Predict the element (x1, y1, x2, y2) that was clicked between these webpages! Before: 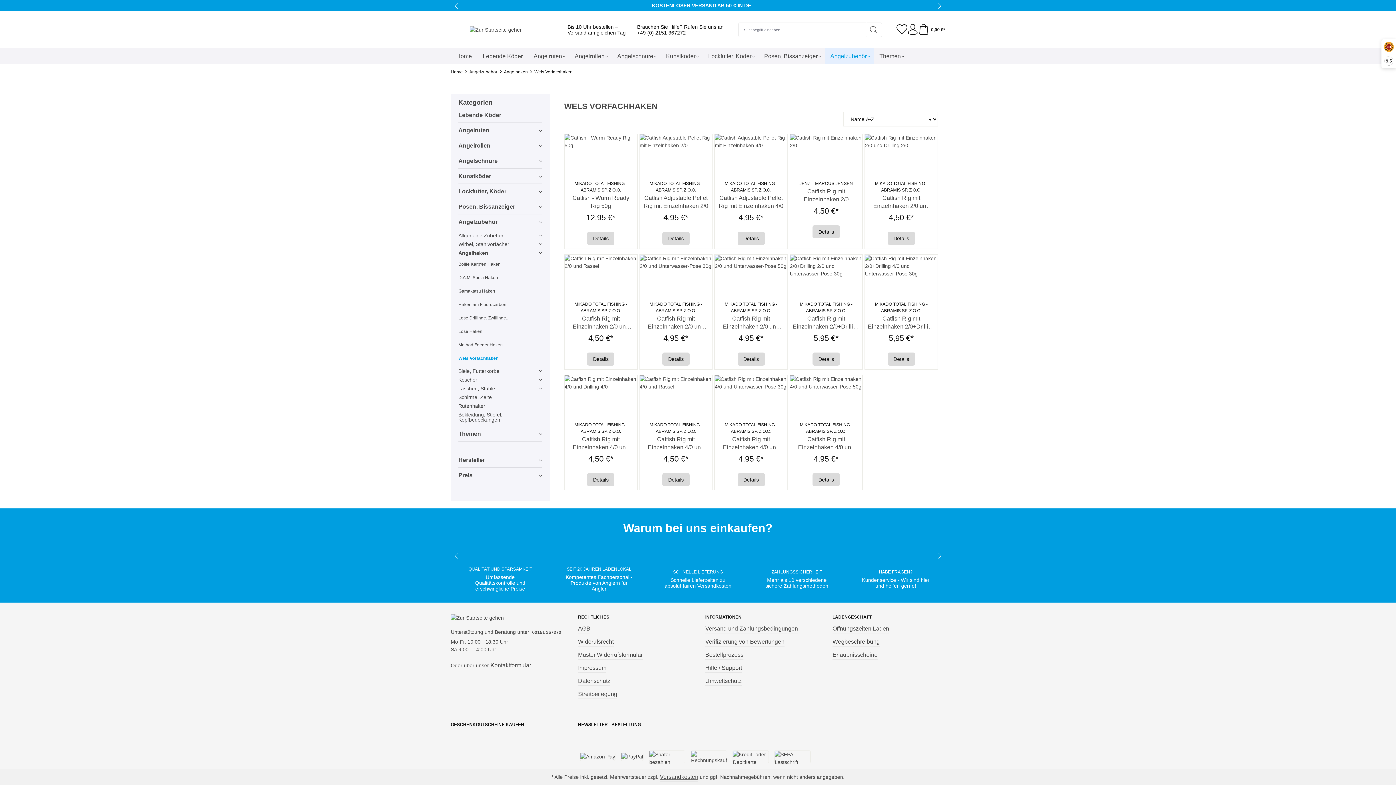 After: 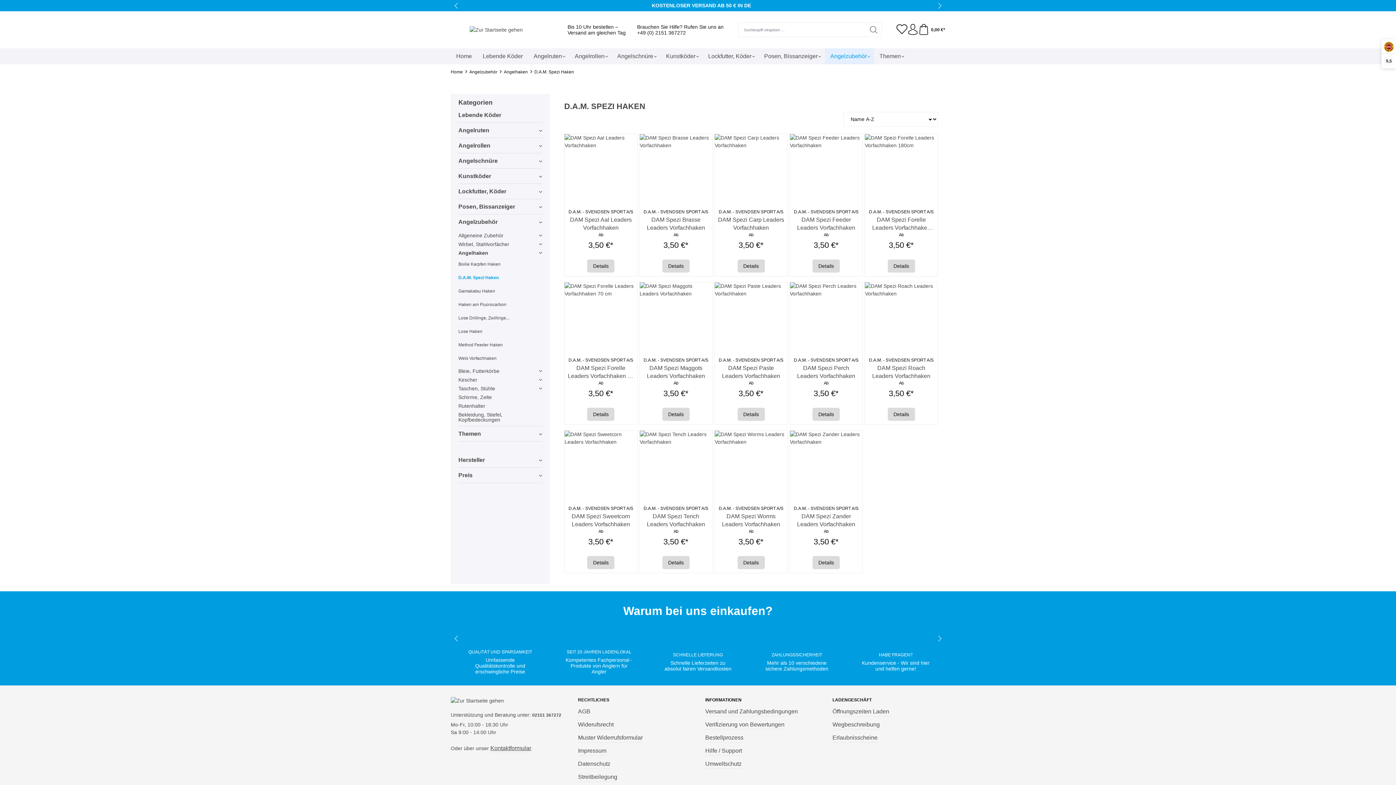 Action: label: D.A.M. Spezi Haken bbox: (458, 270, 542, 284)